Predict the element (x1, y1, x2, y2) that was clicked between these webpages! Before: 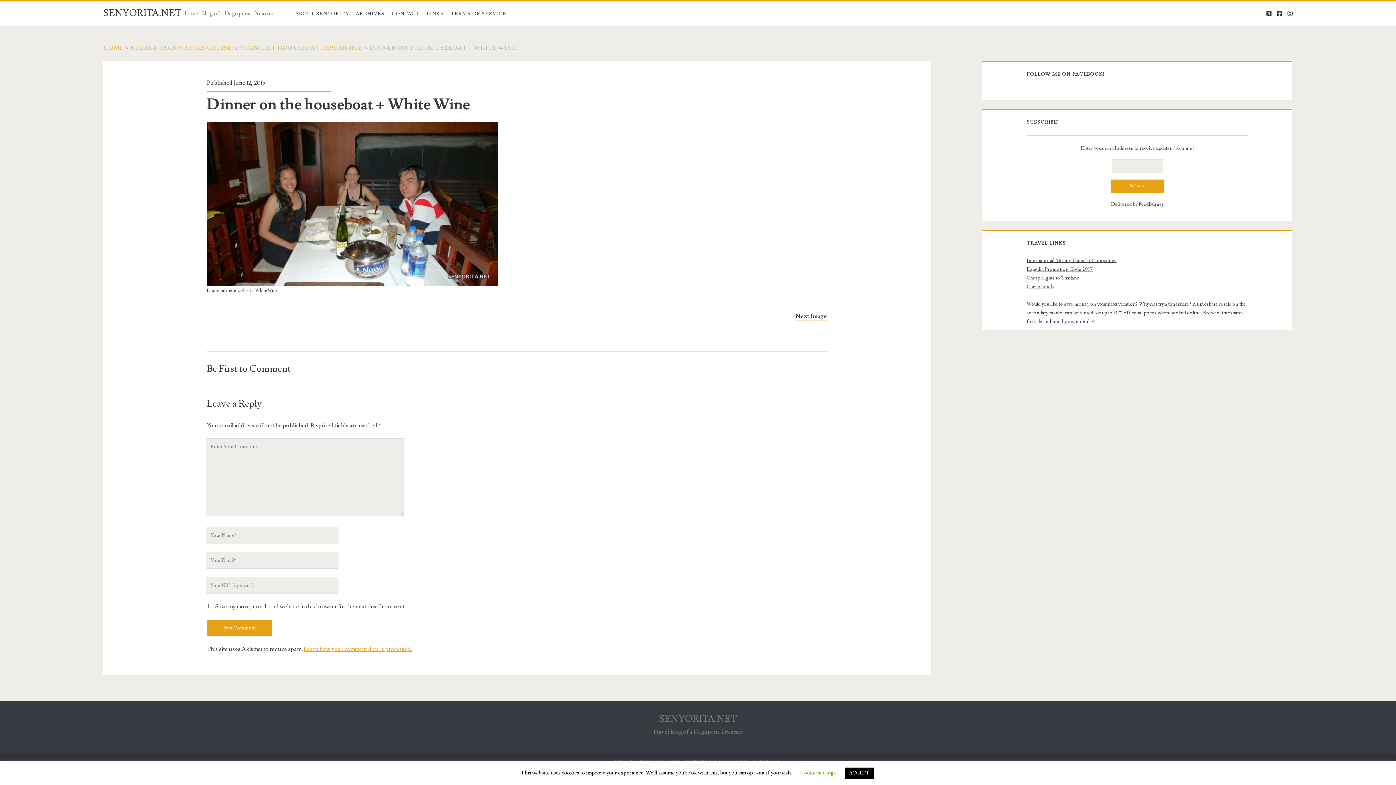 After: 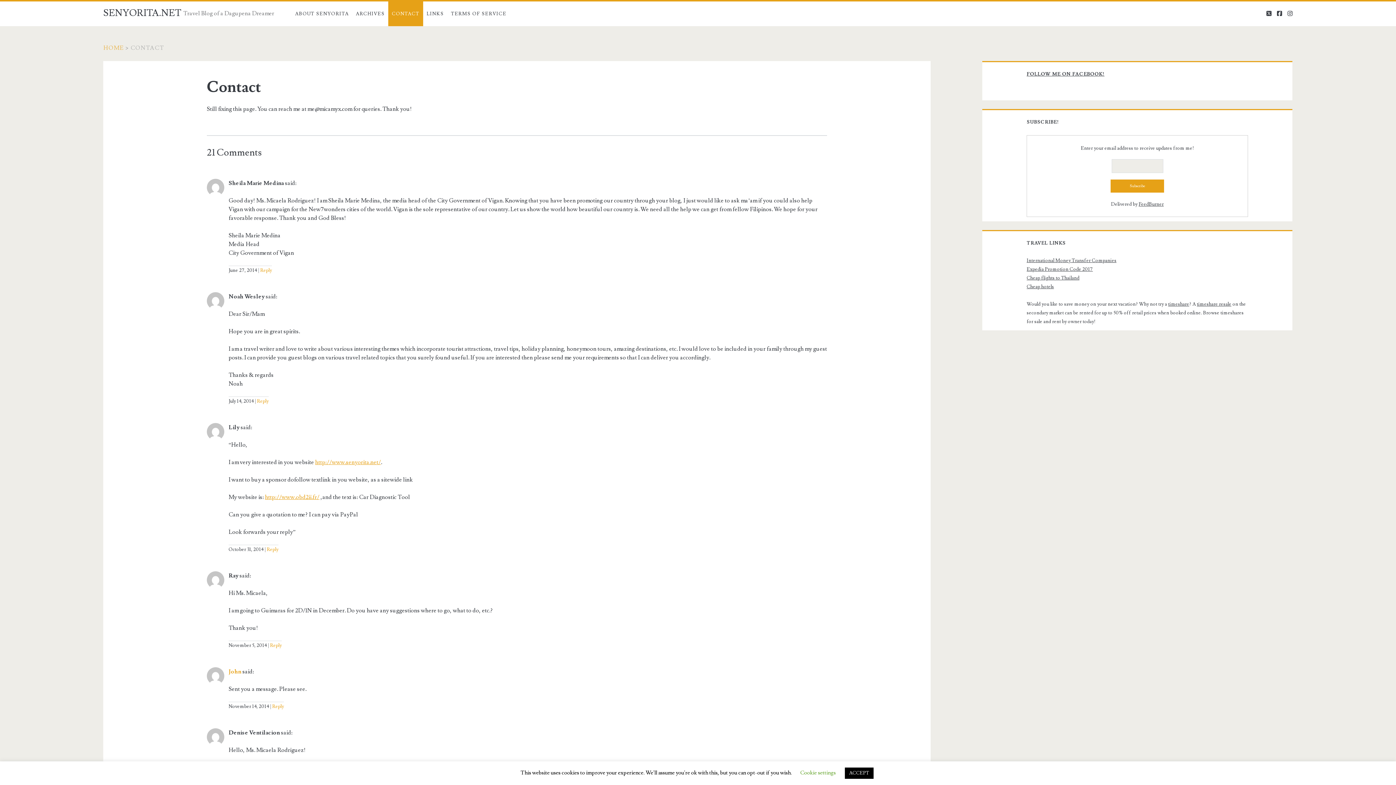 Action: label: CONTACT bbox: (388, 1, 423, 26)